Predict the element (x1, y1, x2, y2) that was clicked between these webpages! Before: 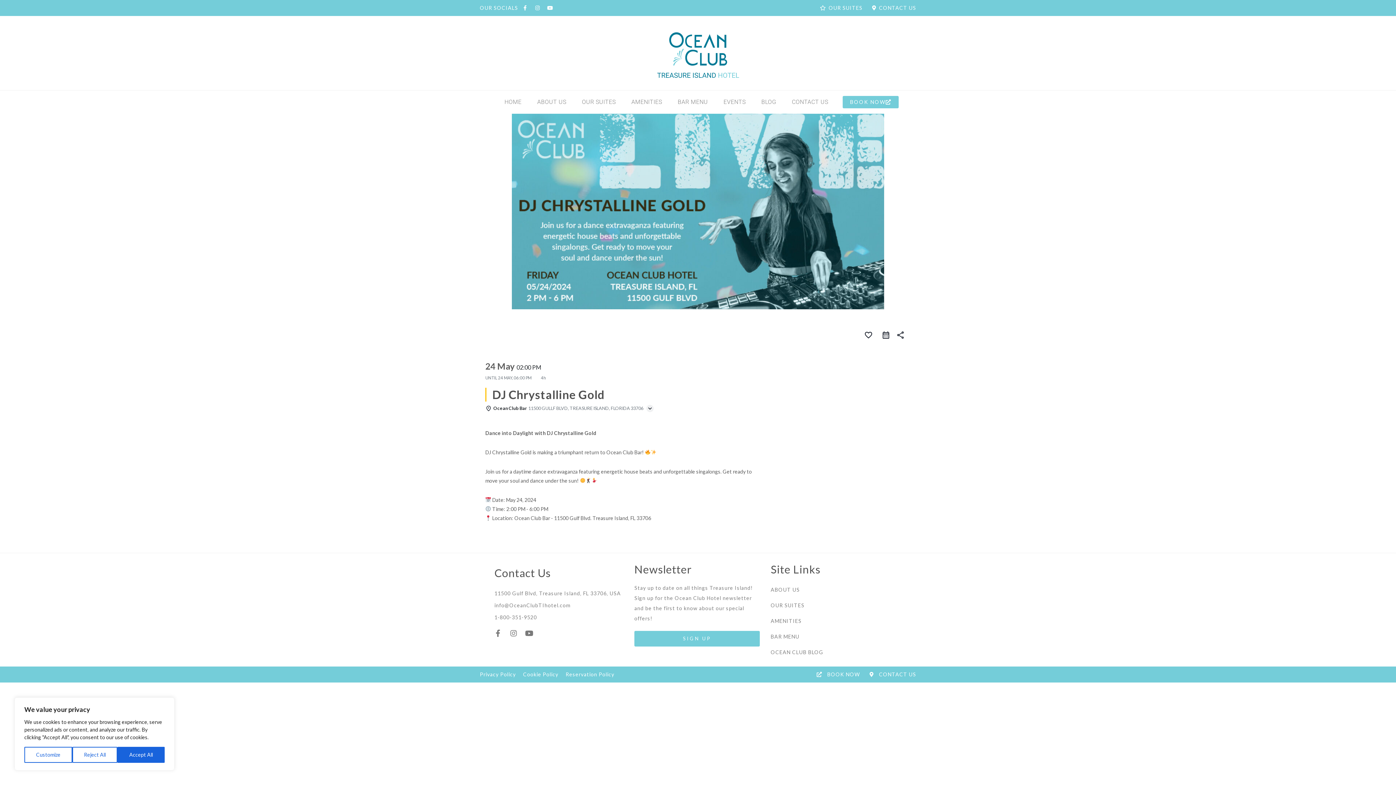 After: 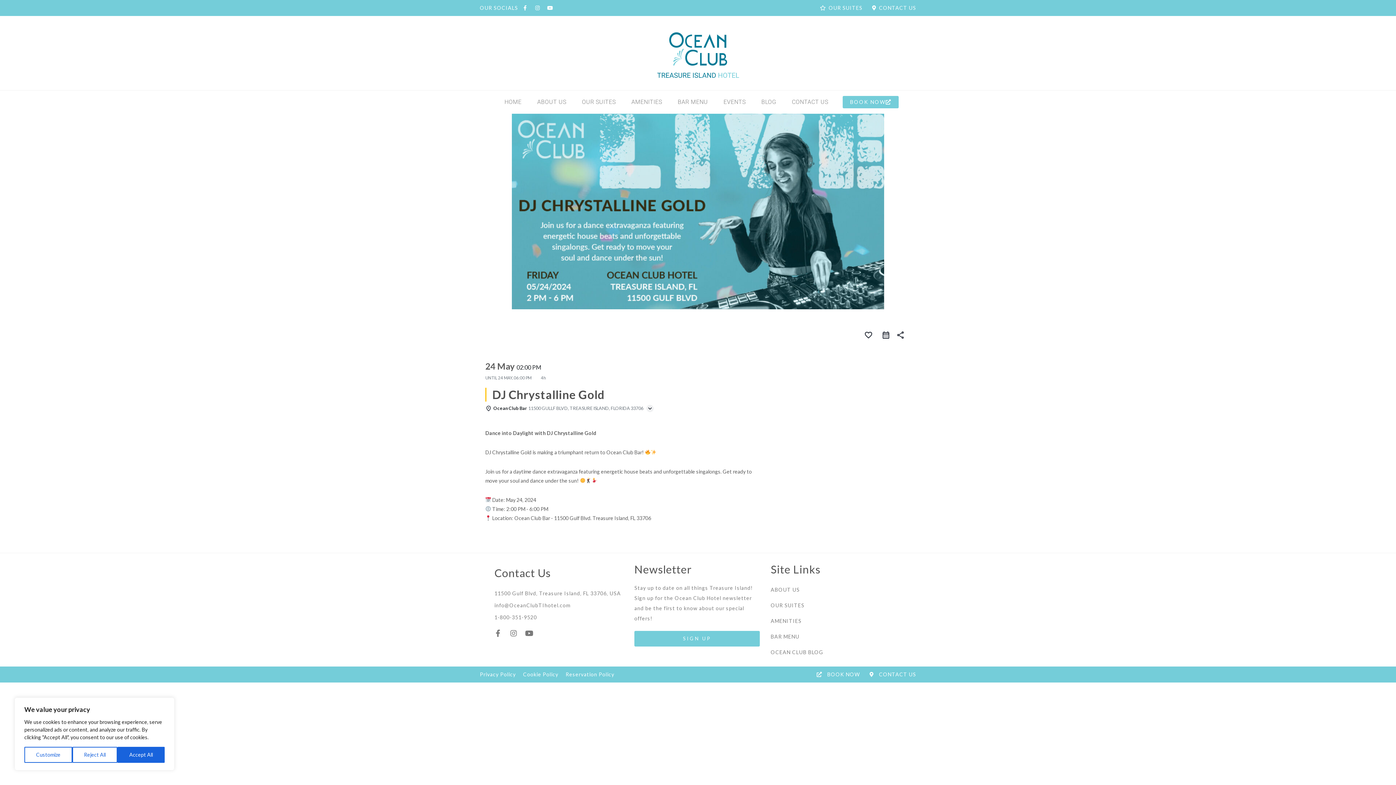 Action: bbox: (494, 588, 625, 598) label: 11500 Gulf Blvd, Treasure Island, FL 33706, USA